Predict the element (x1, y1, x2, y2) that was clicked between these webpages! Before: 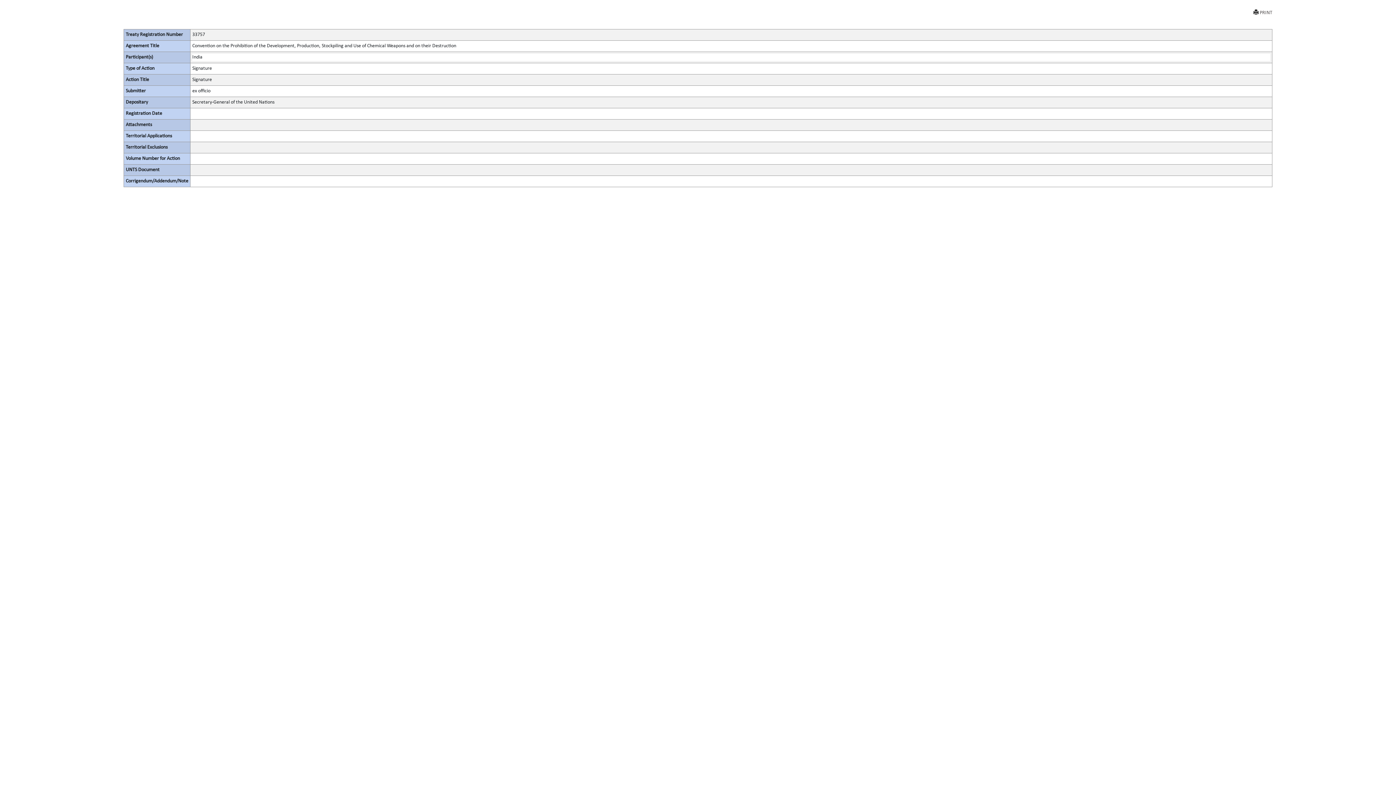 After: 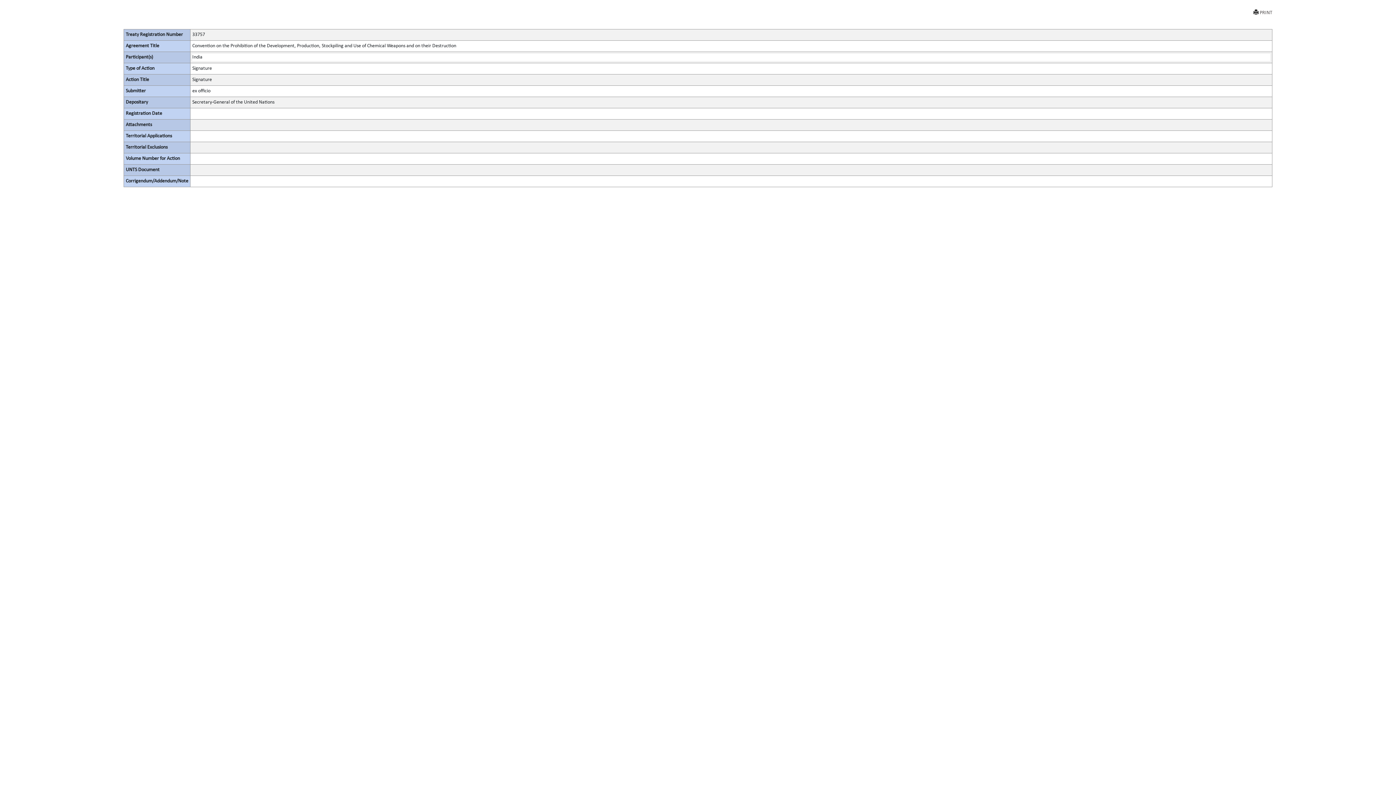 Action: bbox: (1253, 9, 1272, 16) label: PRINT